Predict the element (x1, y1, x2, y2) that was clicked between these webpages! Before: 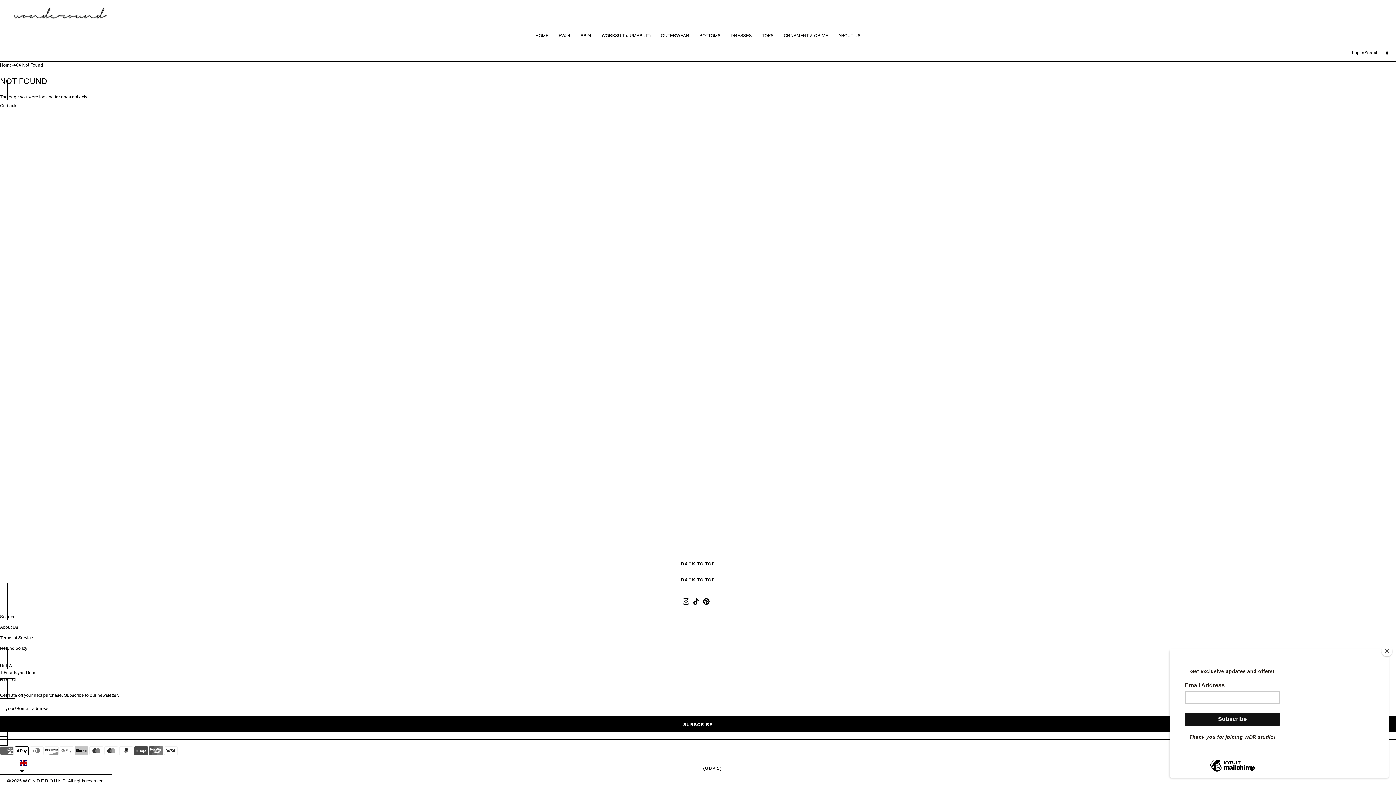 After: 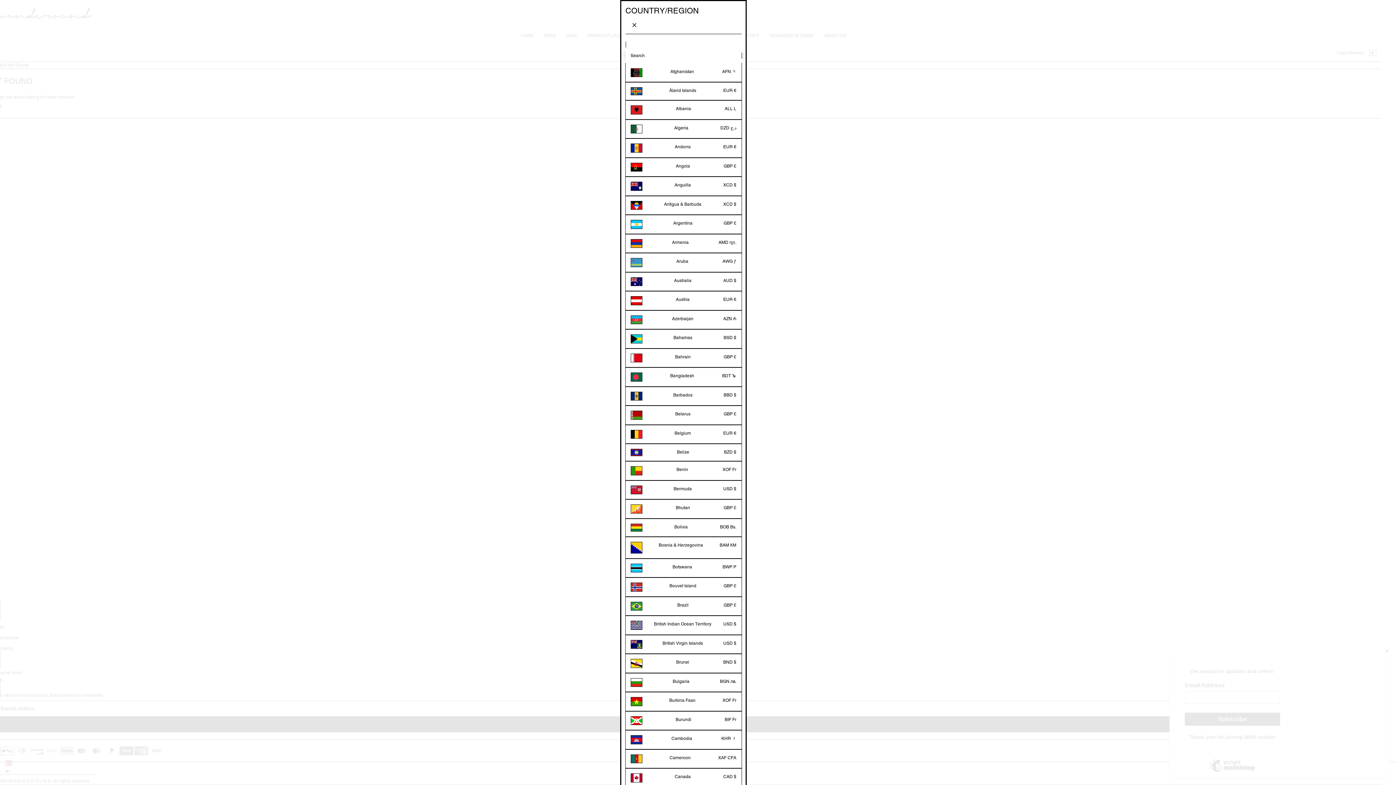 Action: bbox: (14, 755, 1410, 778) label: UNITED KINGDOM
(GBP £)